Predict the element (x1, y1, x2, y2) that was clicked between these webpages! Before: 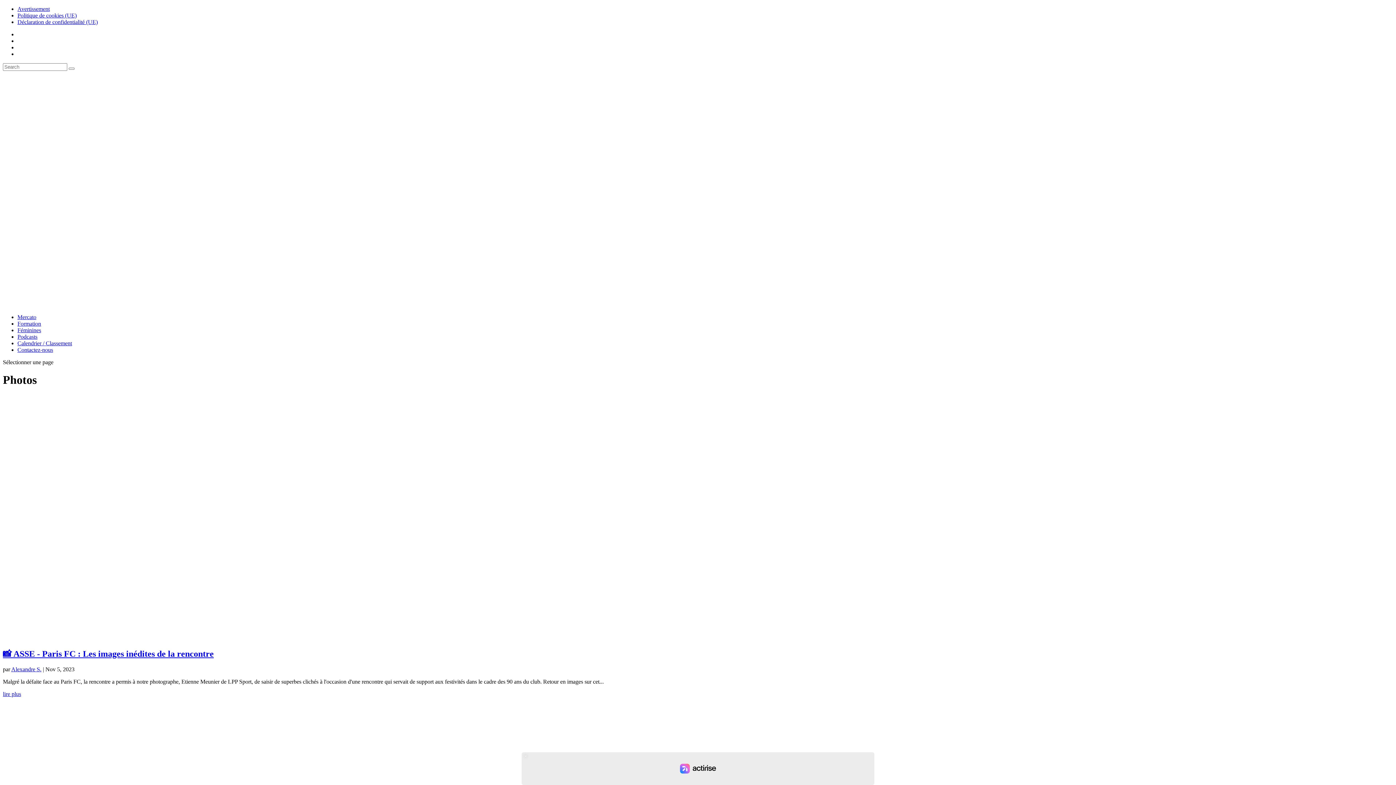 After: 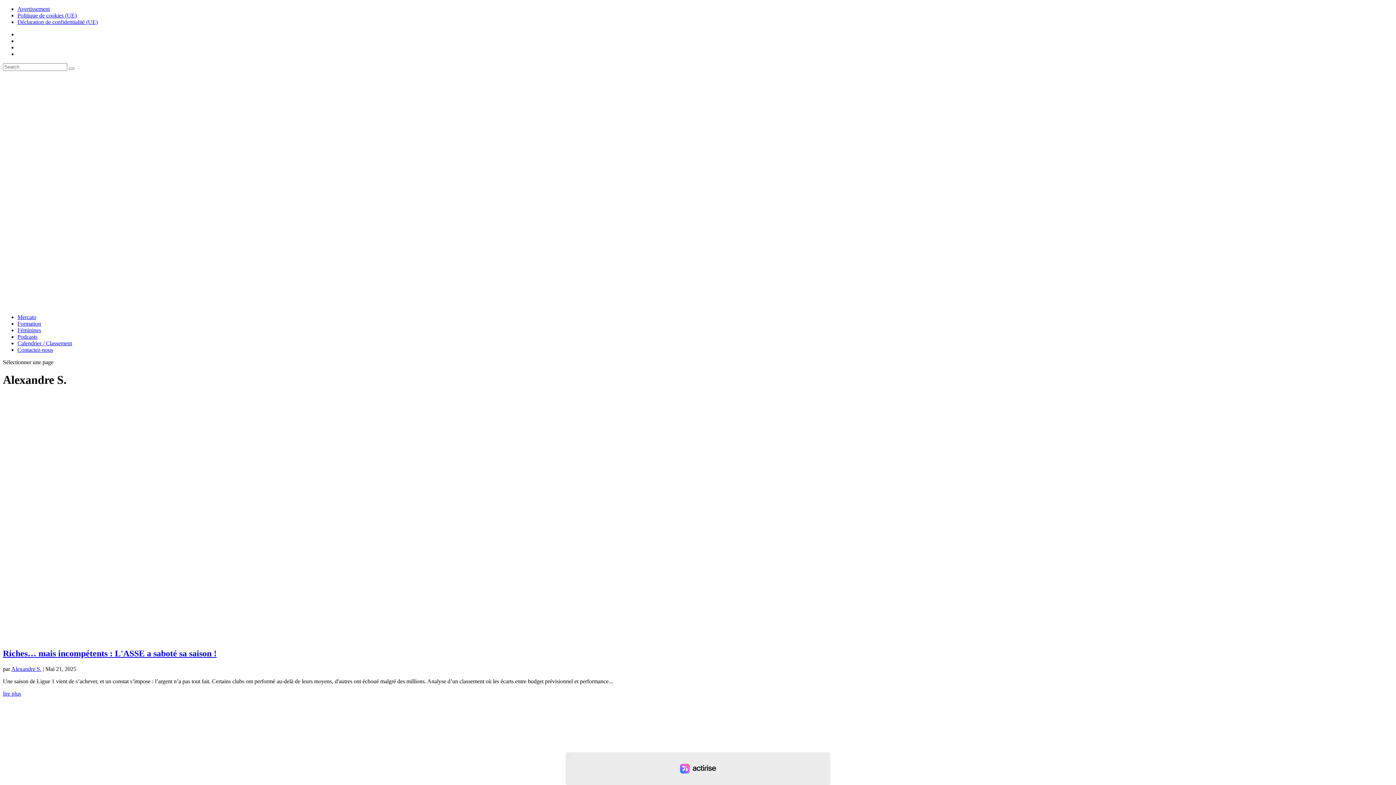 Action: label: Alexandre S. bbox: (11, 666, 41, 672)